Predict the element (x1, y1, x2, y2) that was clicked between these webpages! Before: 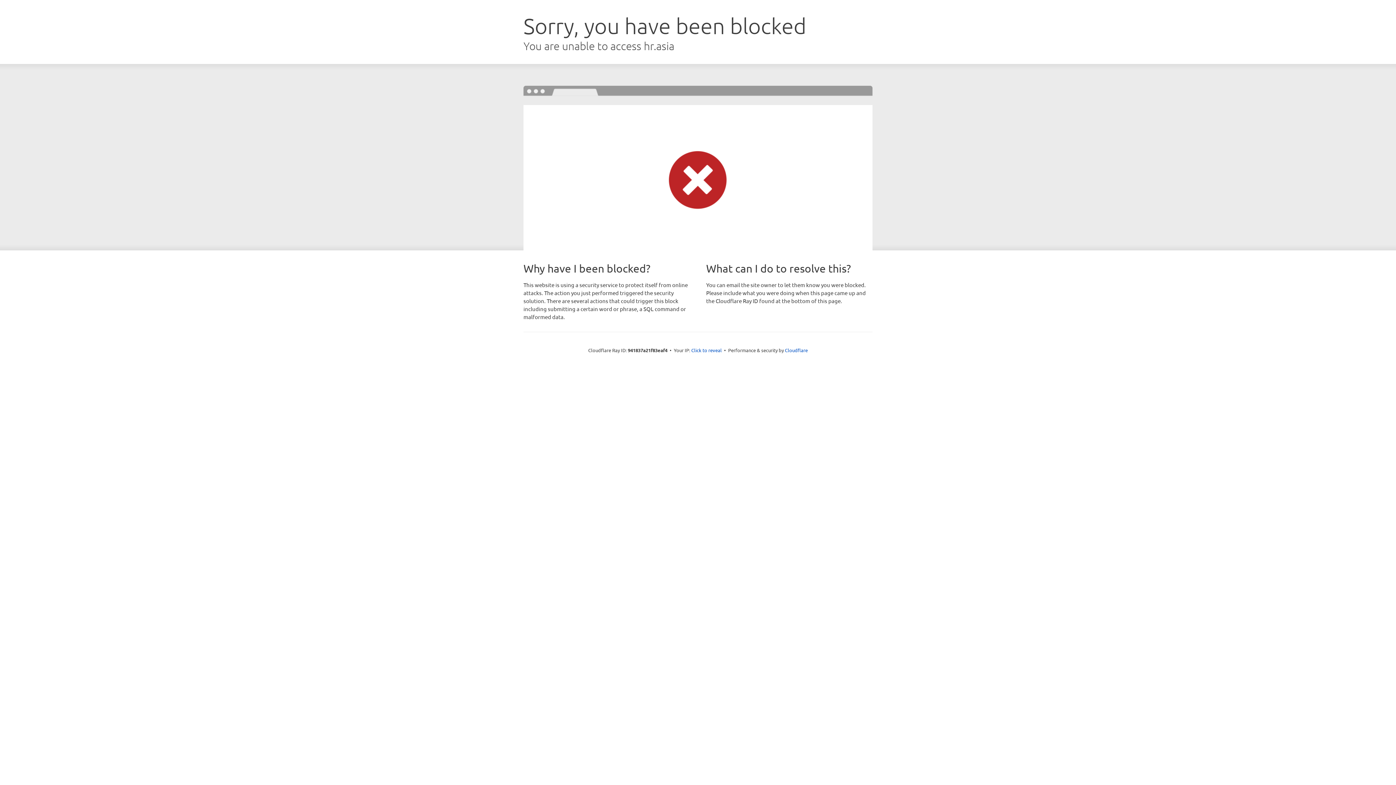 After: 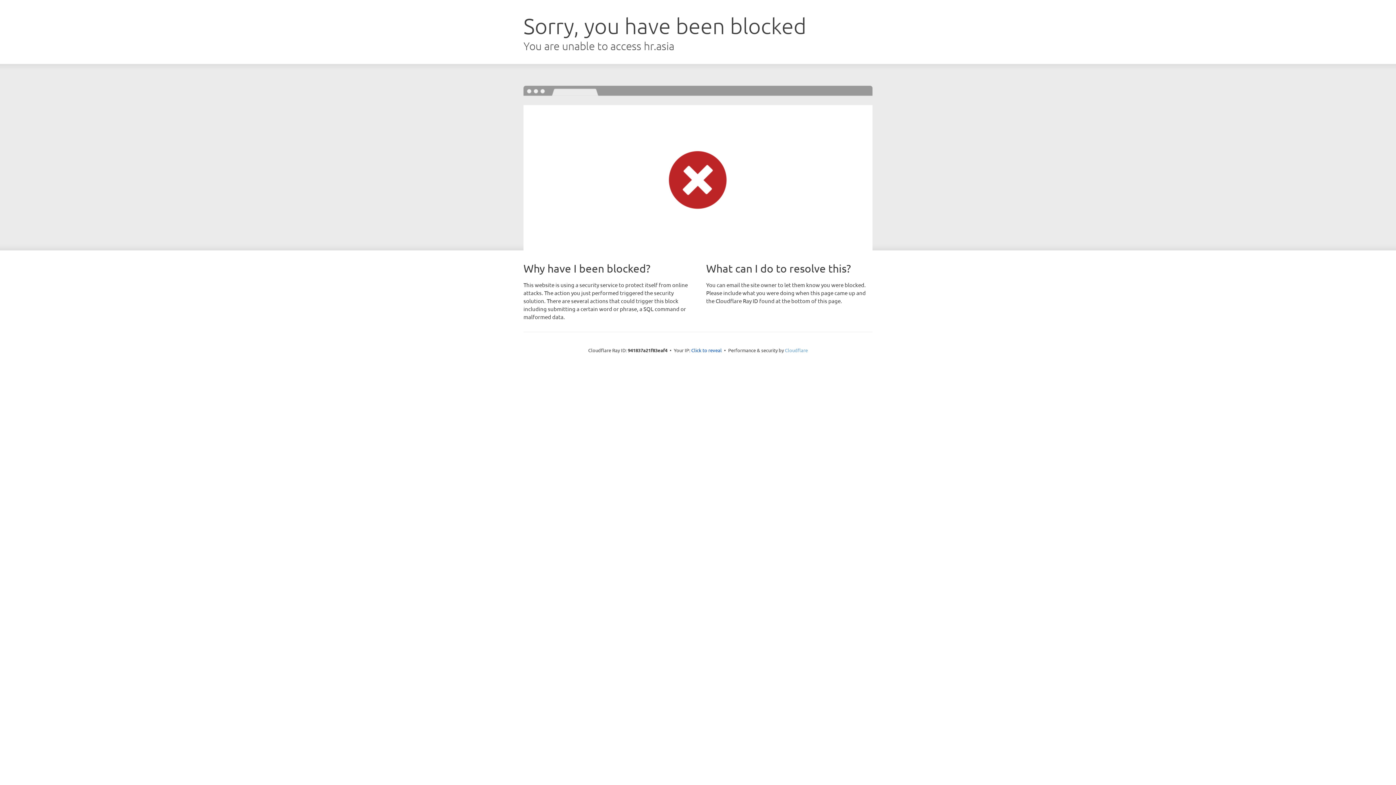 Action: bbox: (785, 347, 808, 353) label: Cloudflare